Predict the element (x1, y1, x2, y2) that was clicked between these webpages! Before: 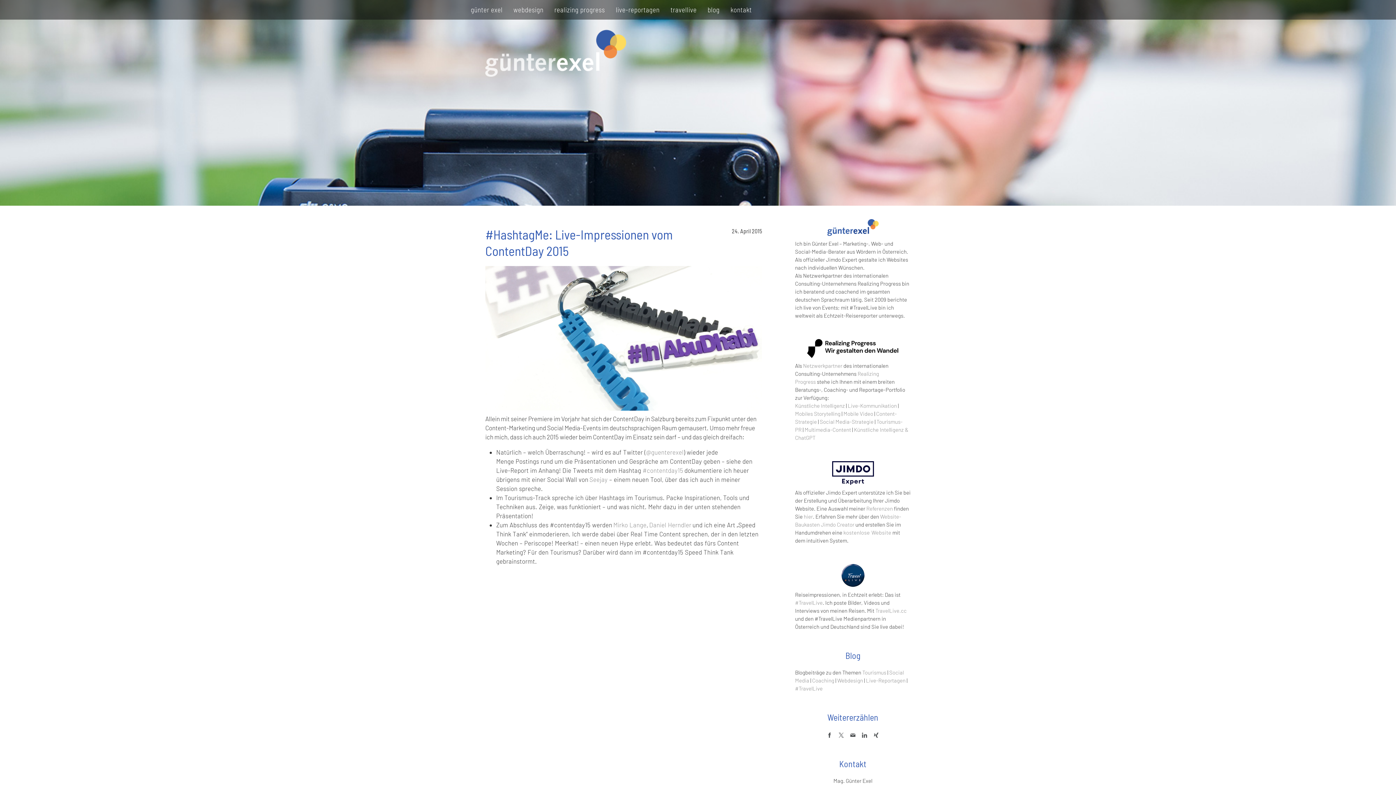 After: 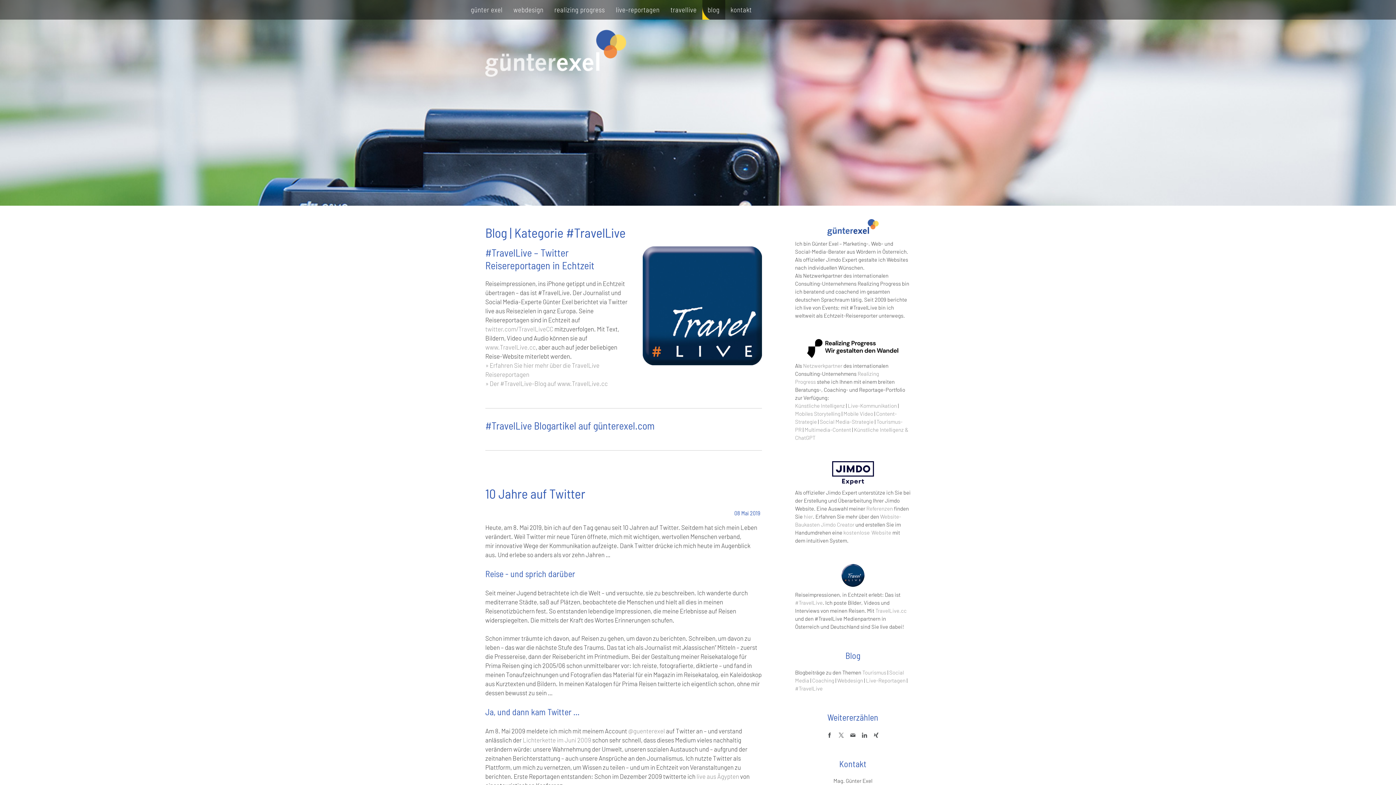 Action: label: #TravelLive bbox: (795, 685, 822, 692)